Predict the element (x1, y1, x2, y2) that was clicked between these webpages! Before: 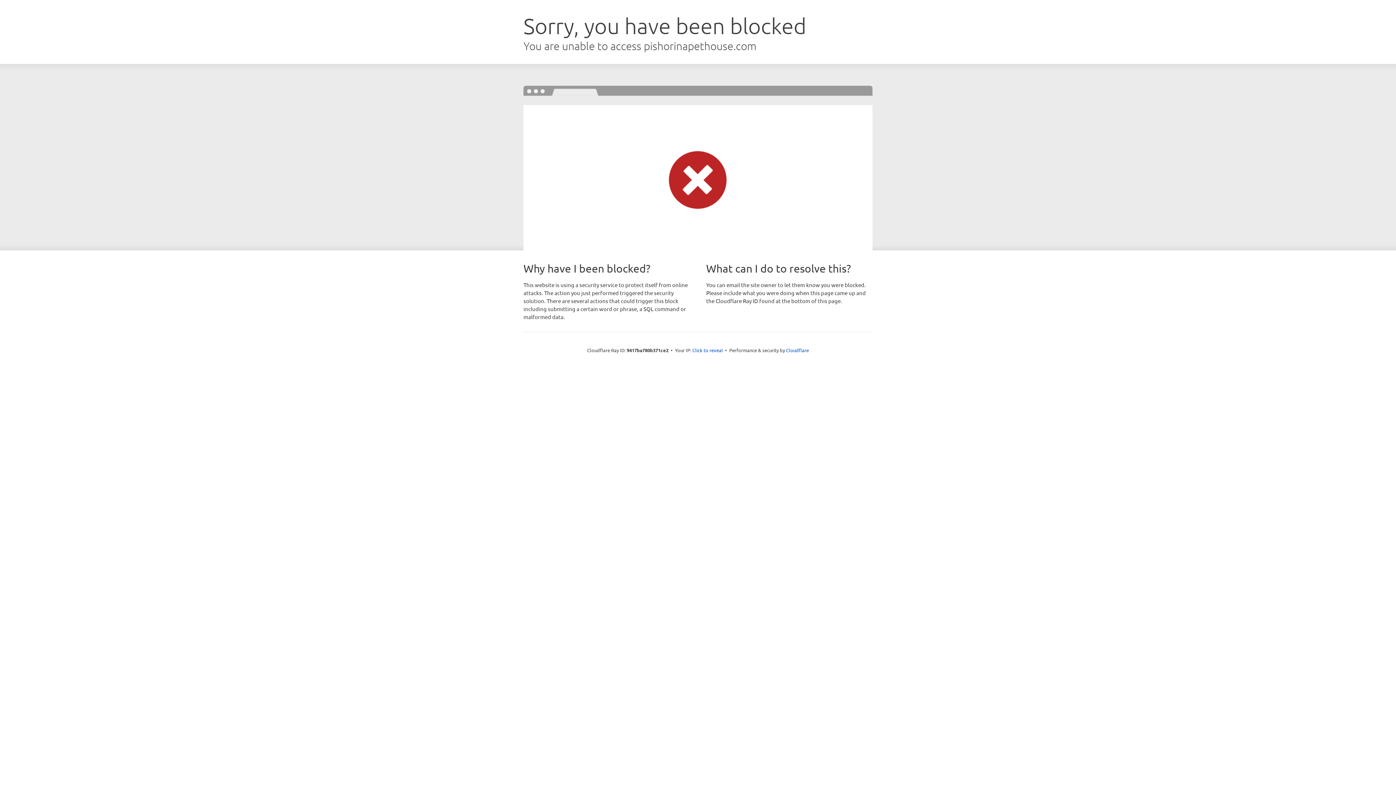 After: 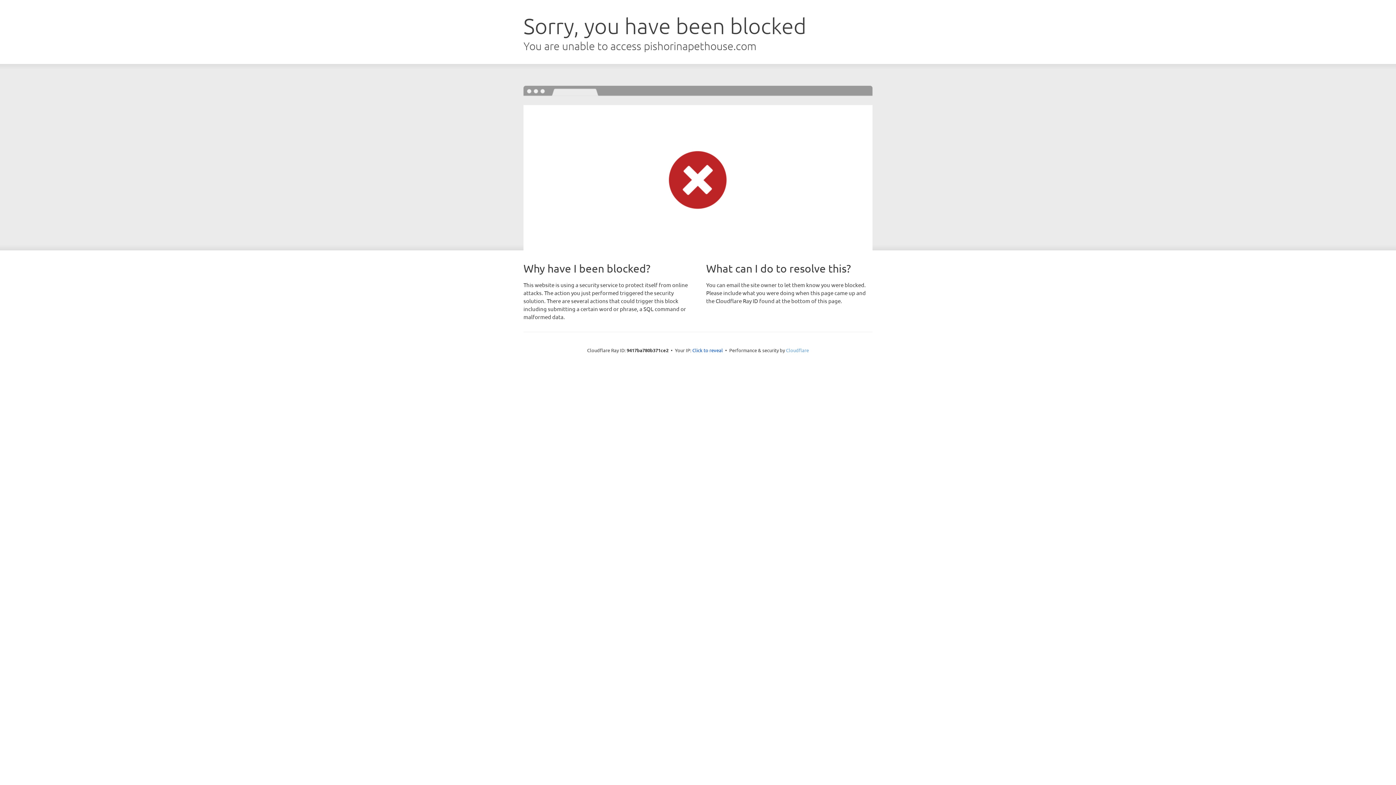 Action: bbox: (786, 347, 809, 353) label: Cloudflare